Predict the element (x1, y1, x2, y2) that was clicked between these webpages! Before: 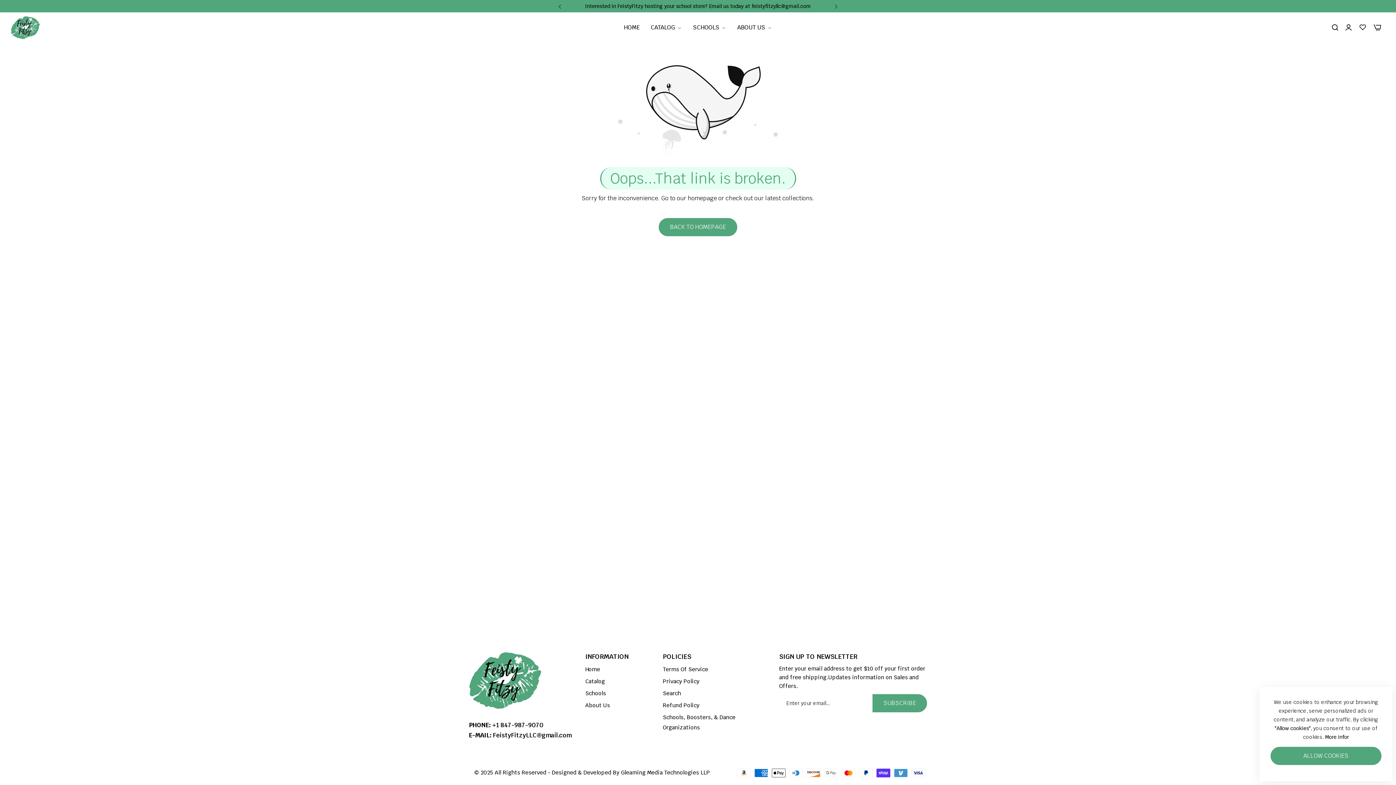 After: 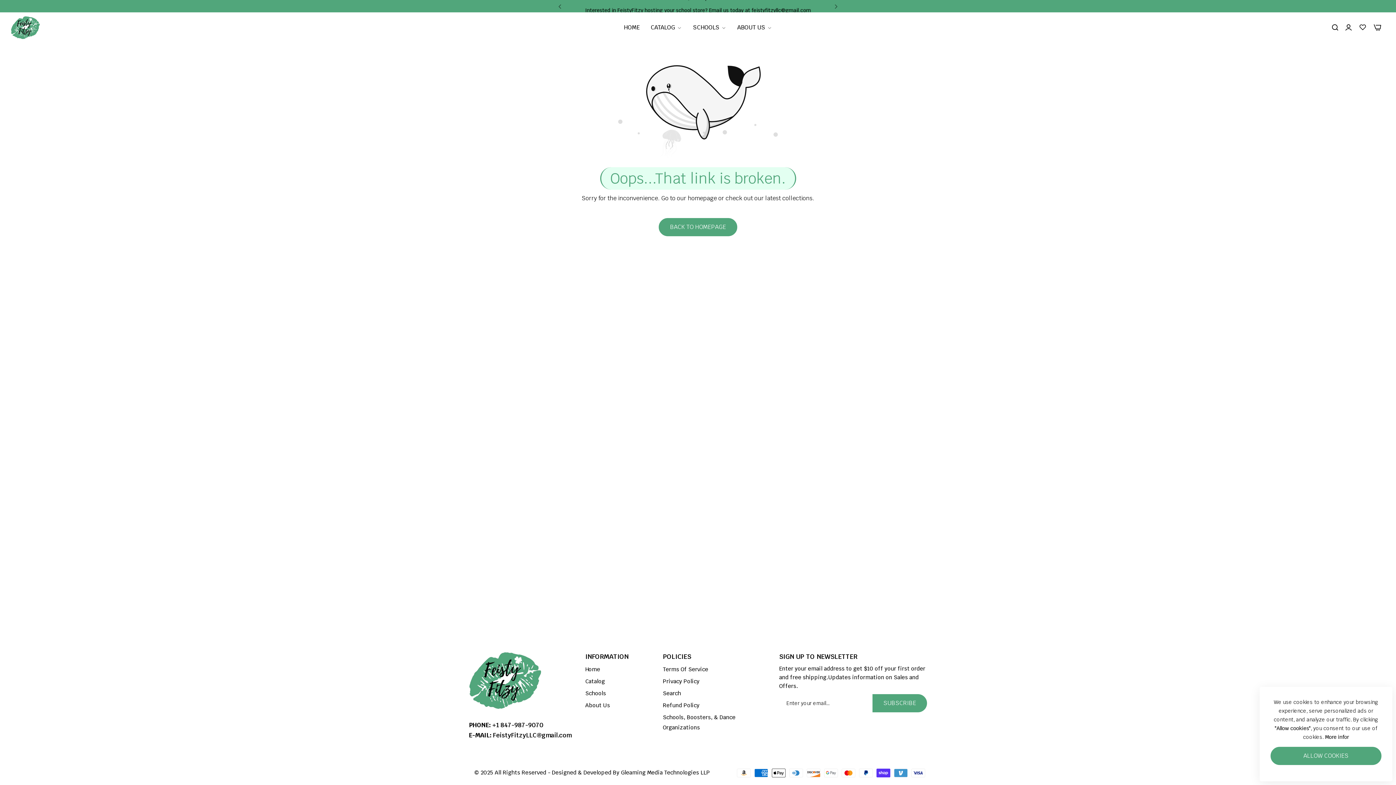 Action: bbox: (1359, 23, 1366, 31) label: 0